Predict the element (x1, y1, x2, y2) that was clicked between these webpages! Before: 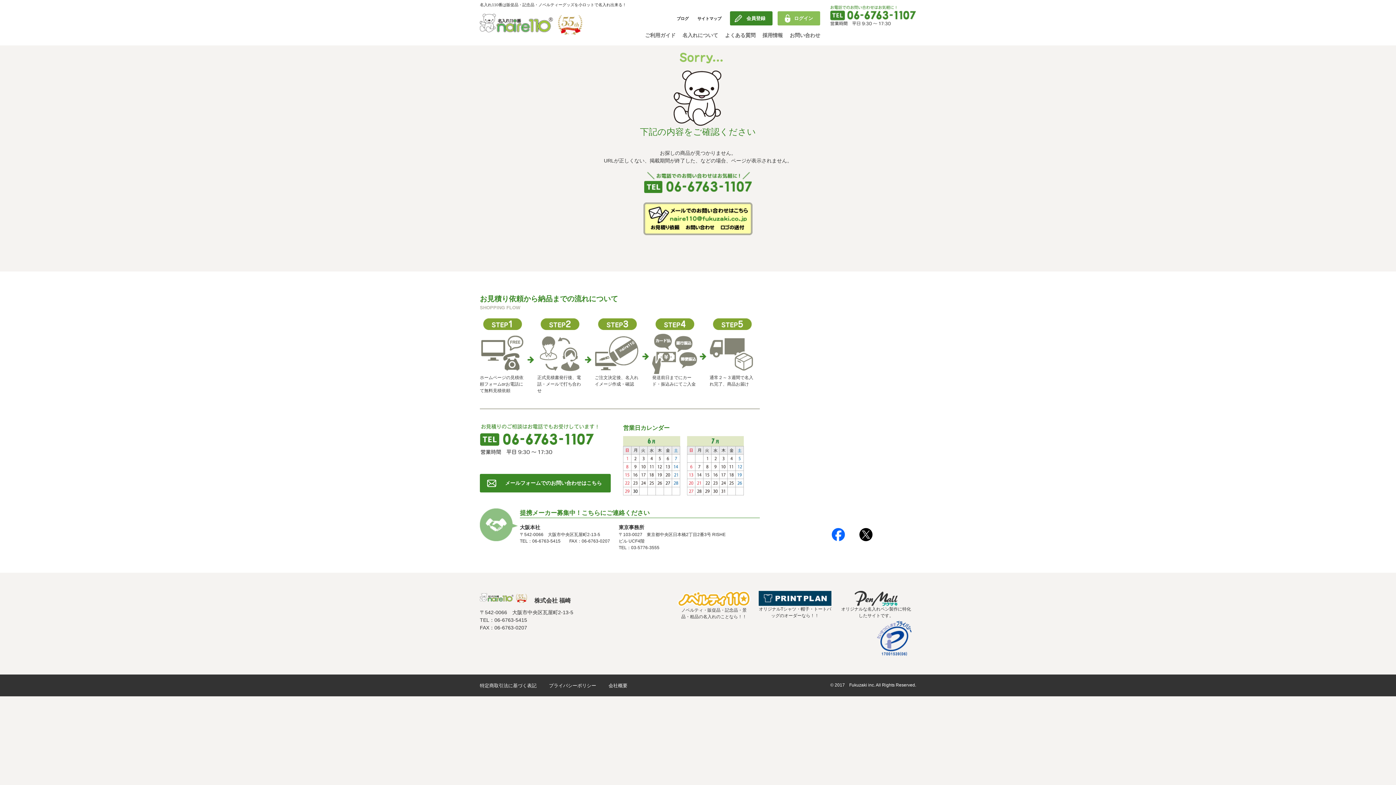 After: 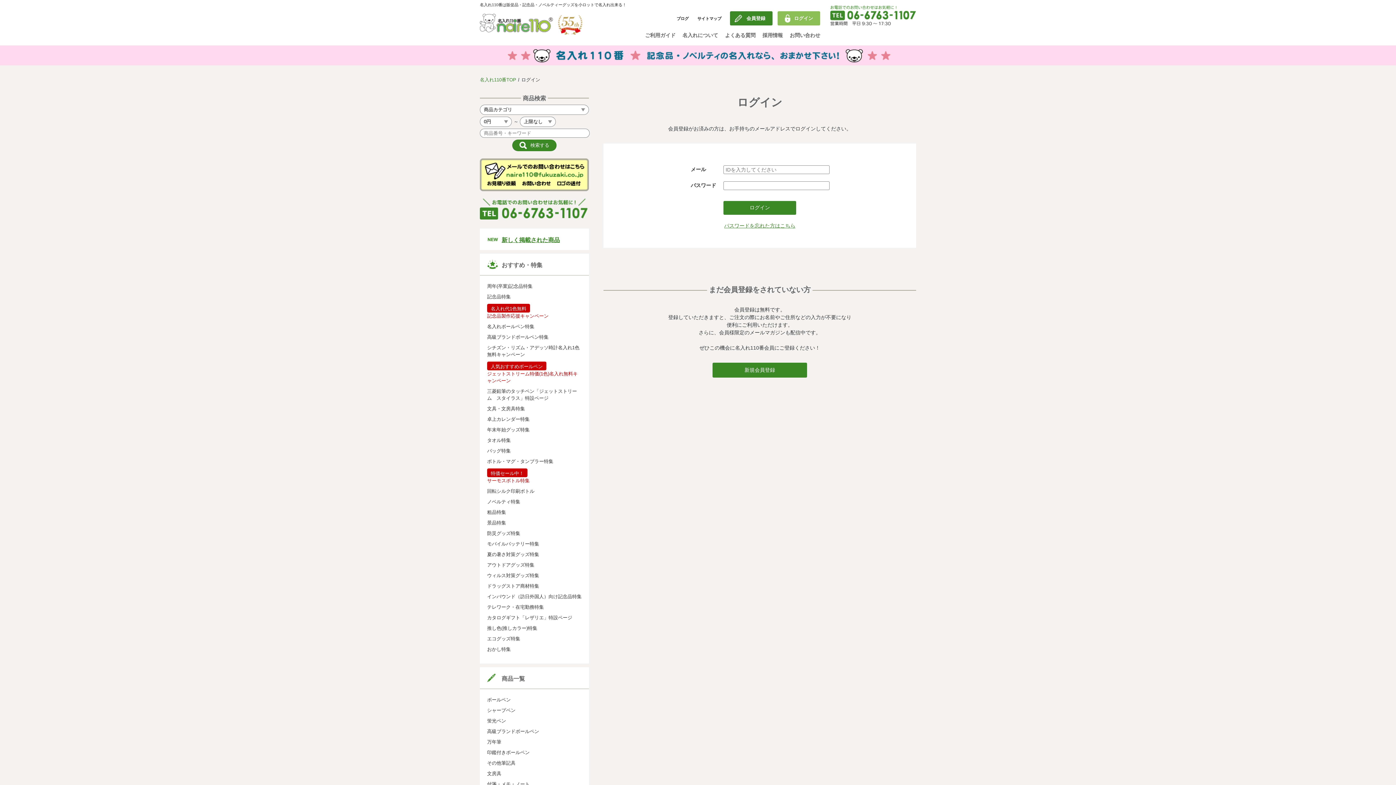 Action: label: ログイン bbox: (777, 11, 820, 25)